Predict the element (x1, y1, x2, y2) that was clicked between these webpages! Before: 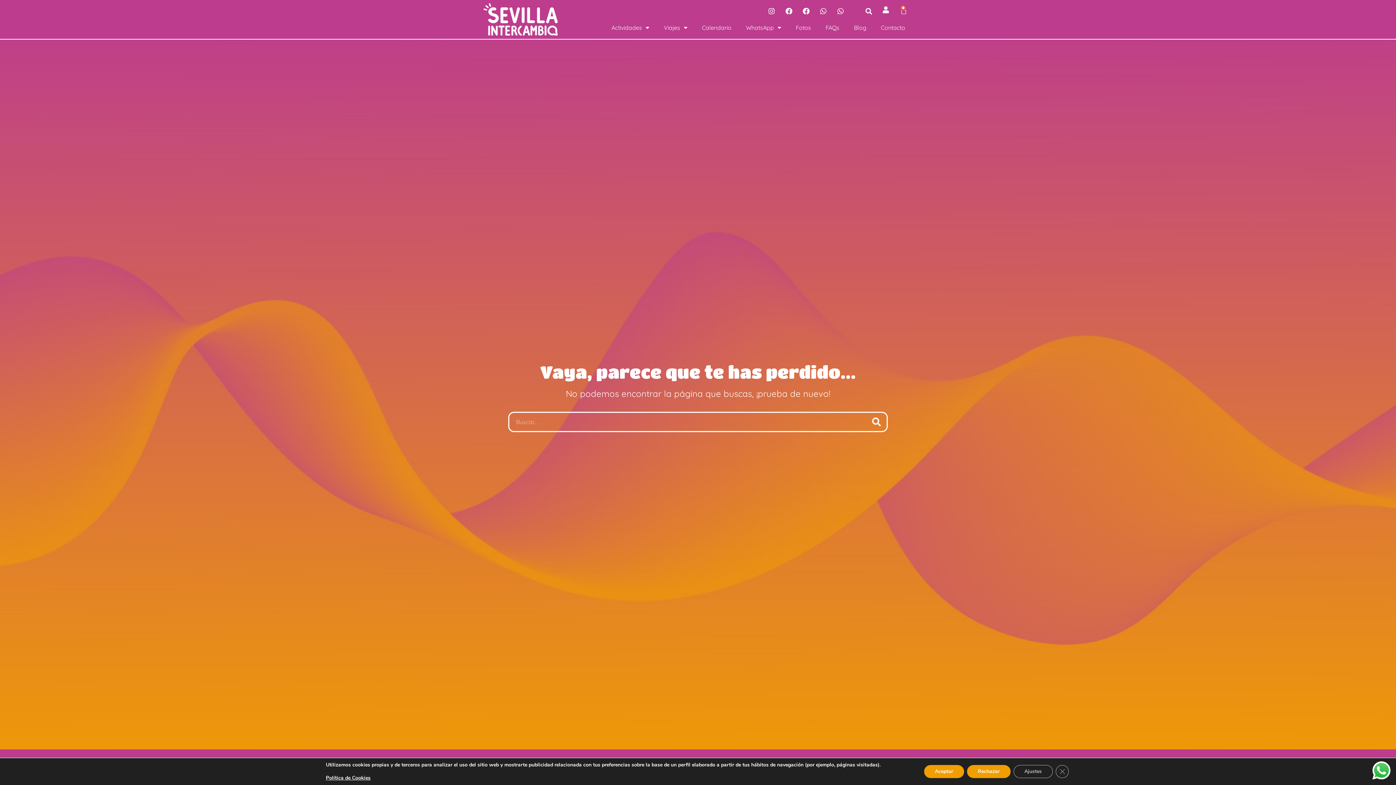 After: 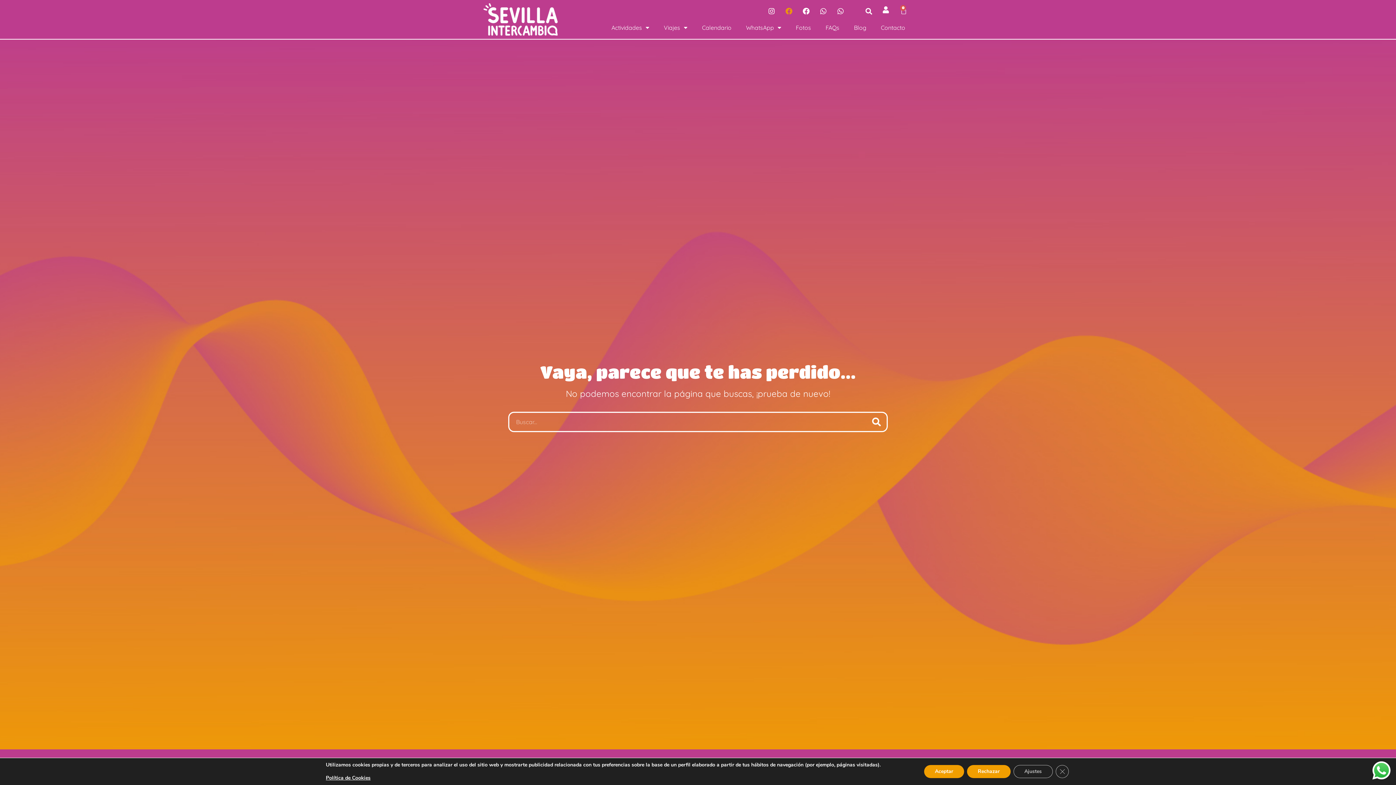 Action: label: Facebook bbox: (782, 4, 796, 18)